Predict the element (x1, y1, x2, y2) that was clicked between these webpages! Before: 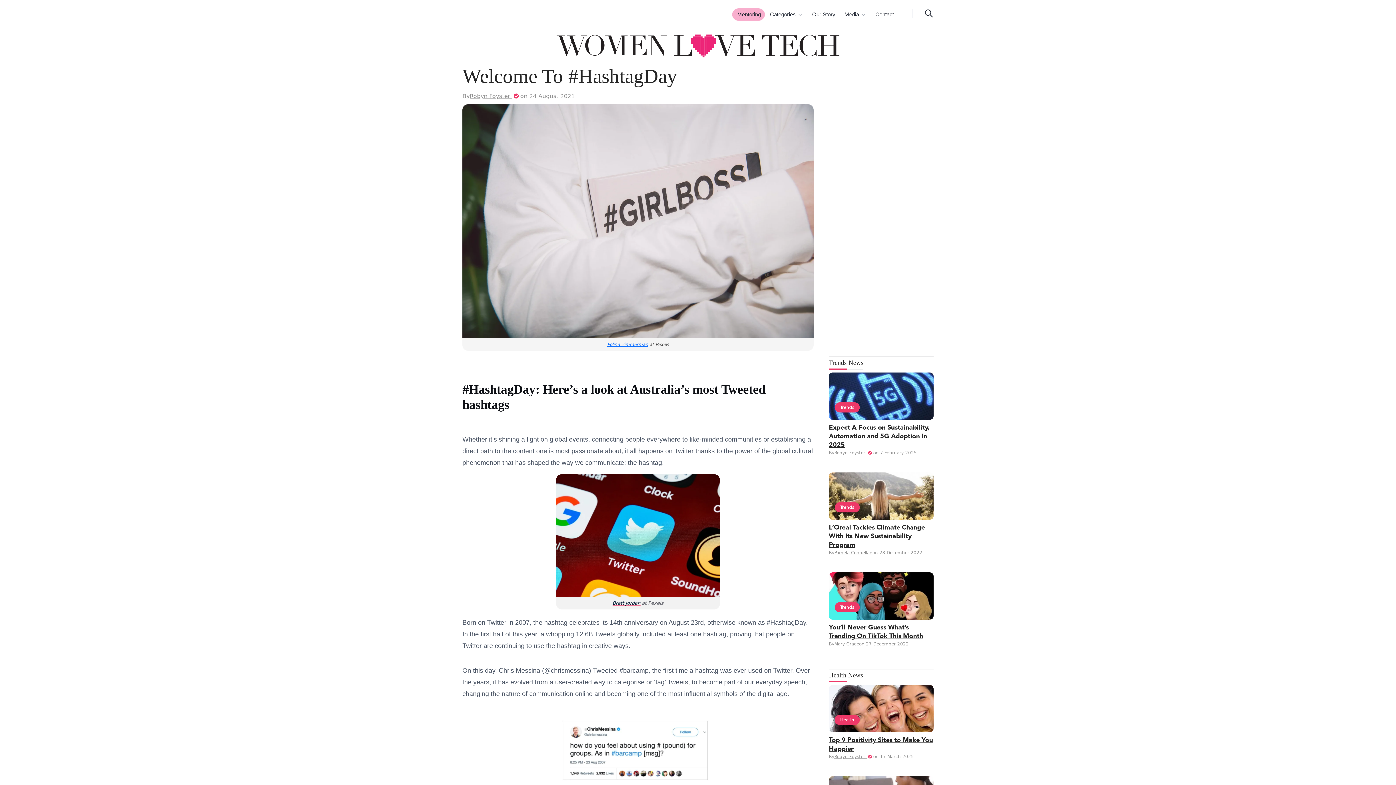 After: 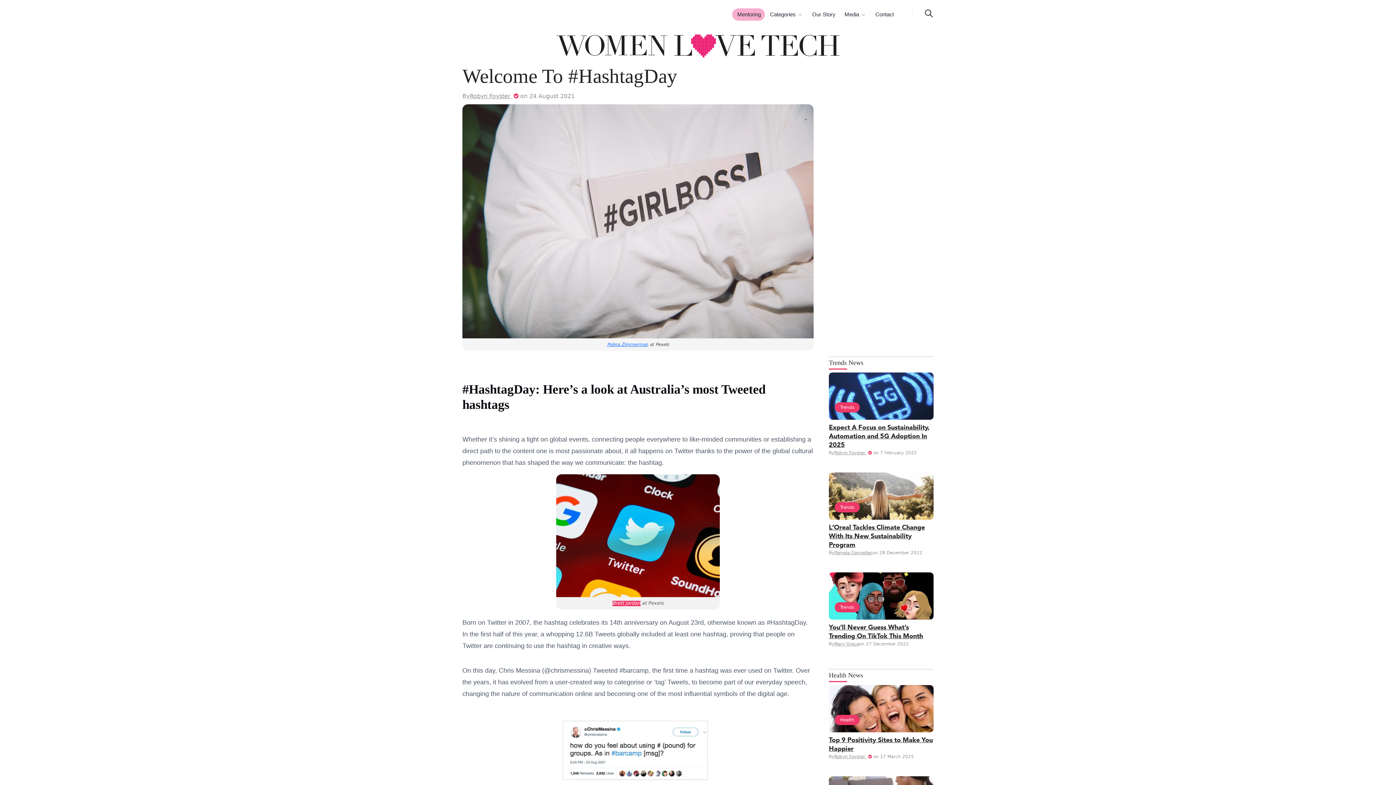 Action: bbox: (612, 600, 640, 606) label: Brett Jordan